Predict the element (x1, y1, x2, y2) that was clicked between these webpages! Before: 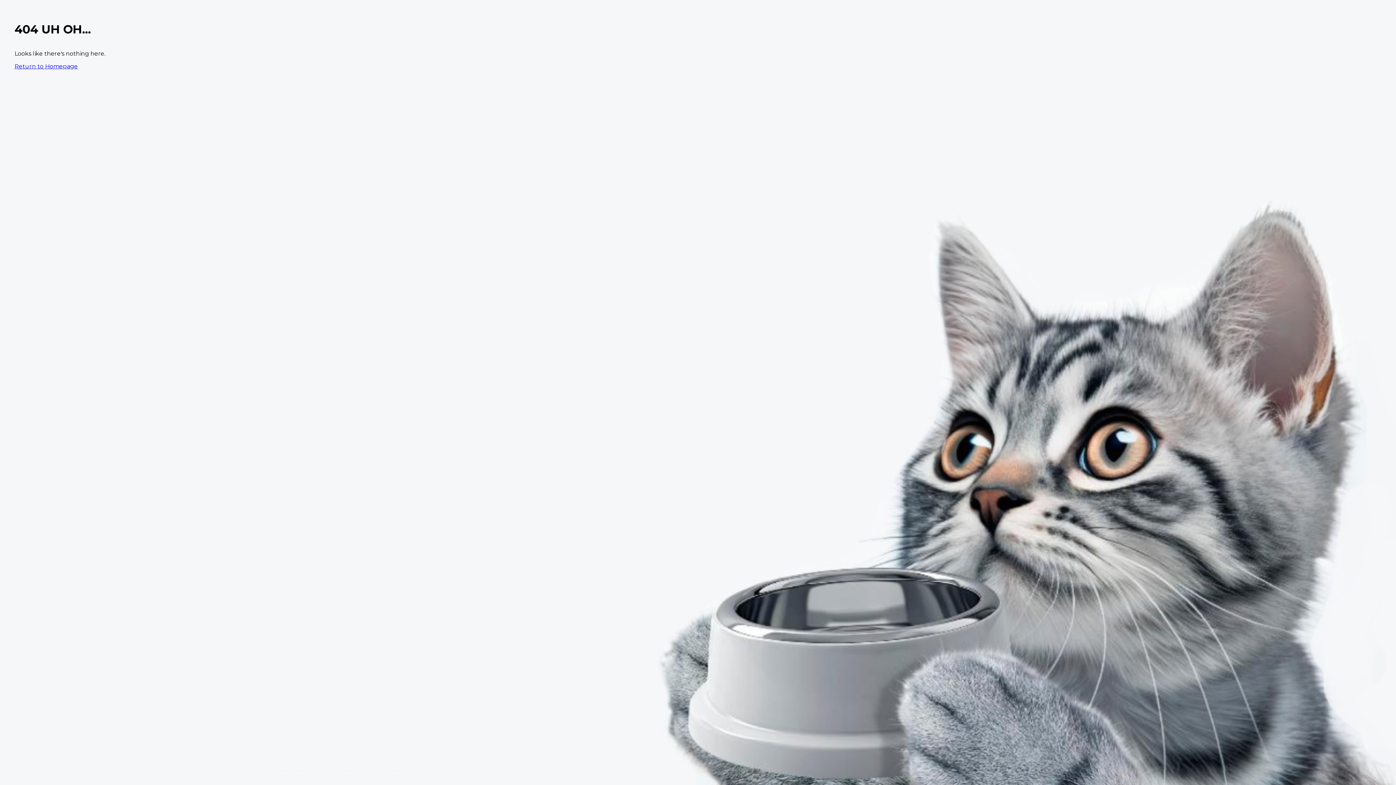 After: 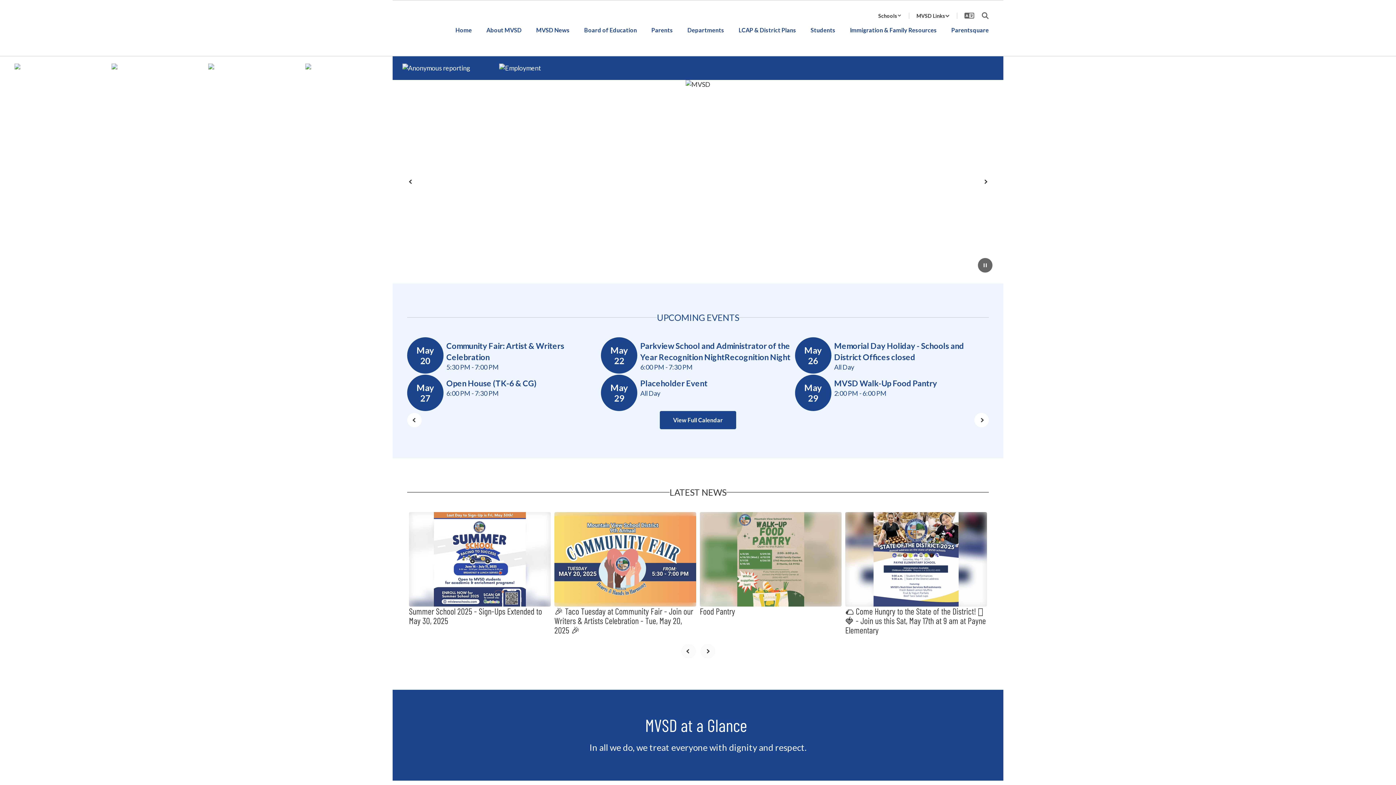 Action: label: Return to Homepage bbox: (14, 62, 77, 69)